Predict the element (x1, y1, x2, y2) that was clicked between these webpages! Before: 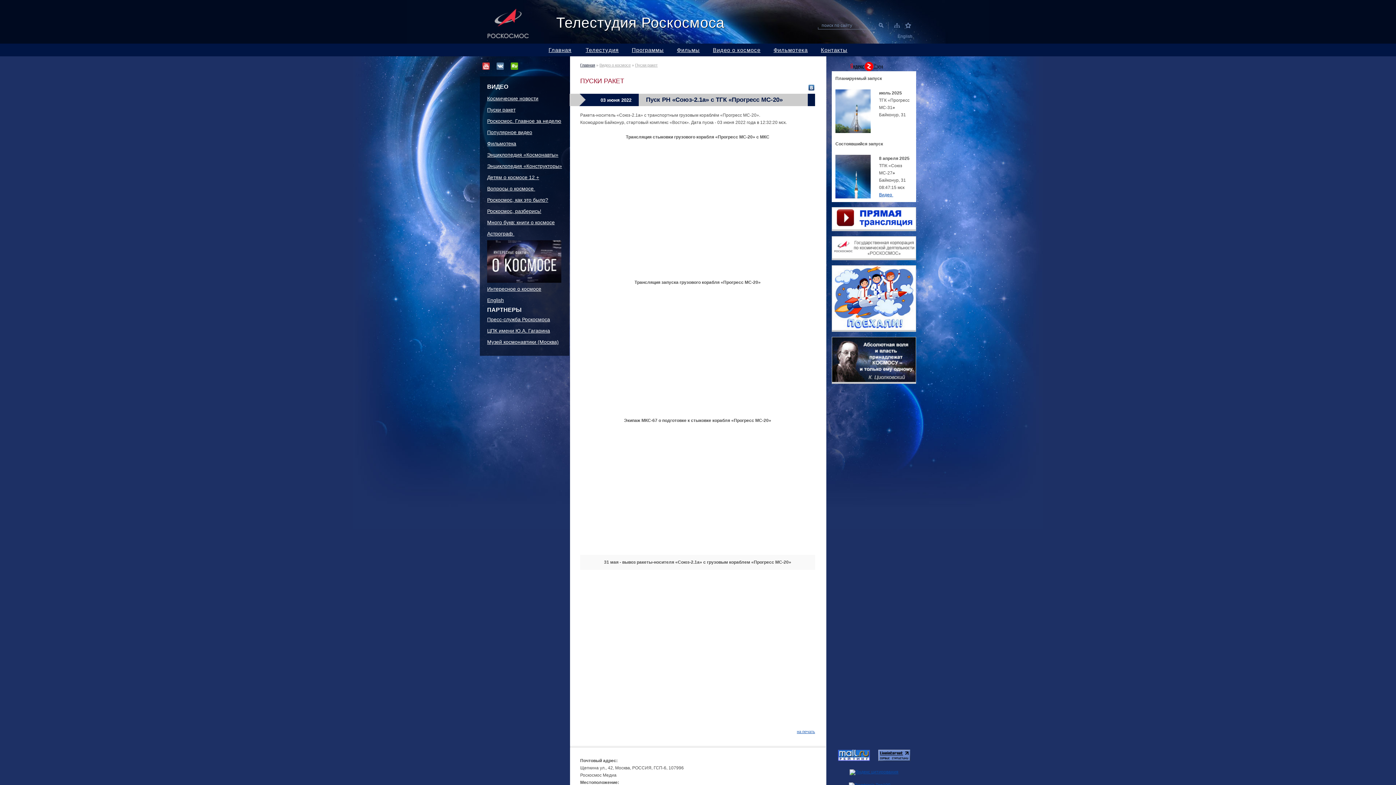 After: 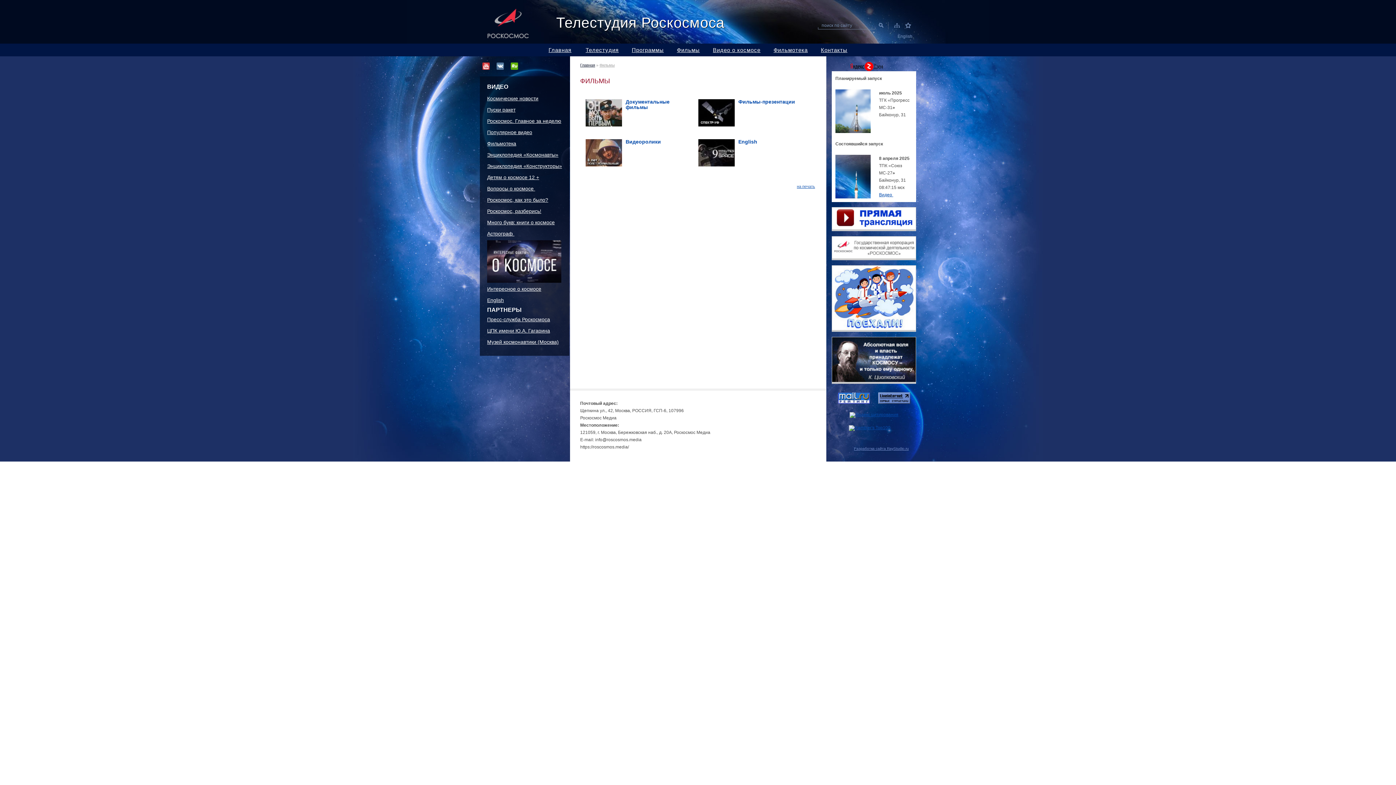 Action: bbox: (670, 43, 706, 56) label: Фильмы